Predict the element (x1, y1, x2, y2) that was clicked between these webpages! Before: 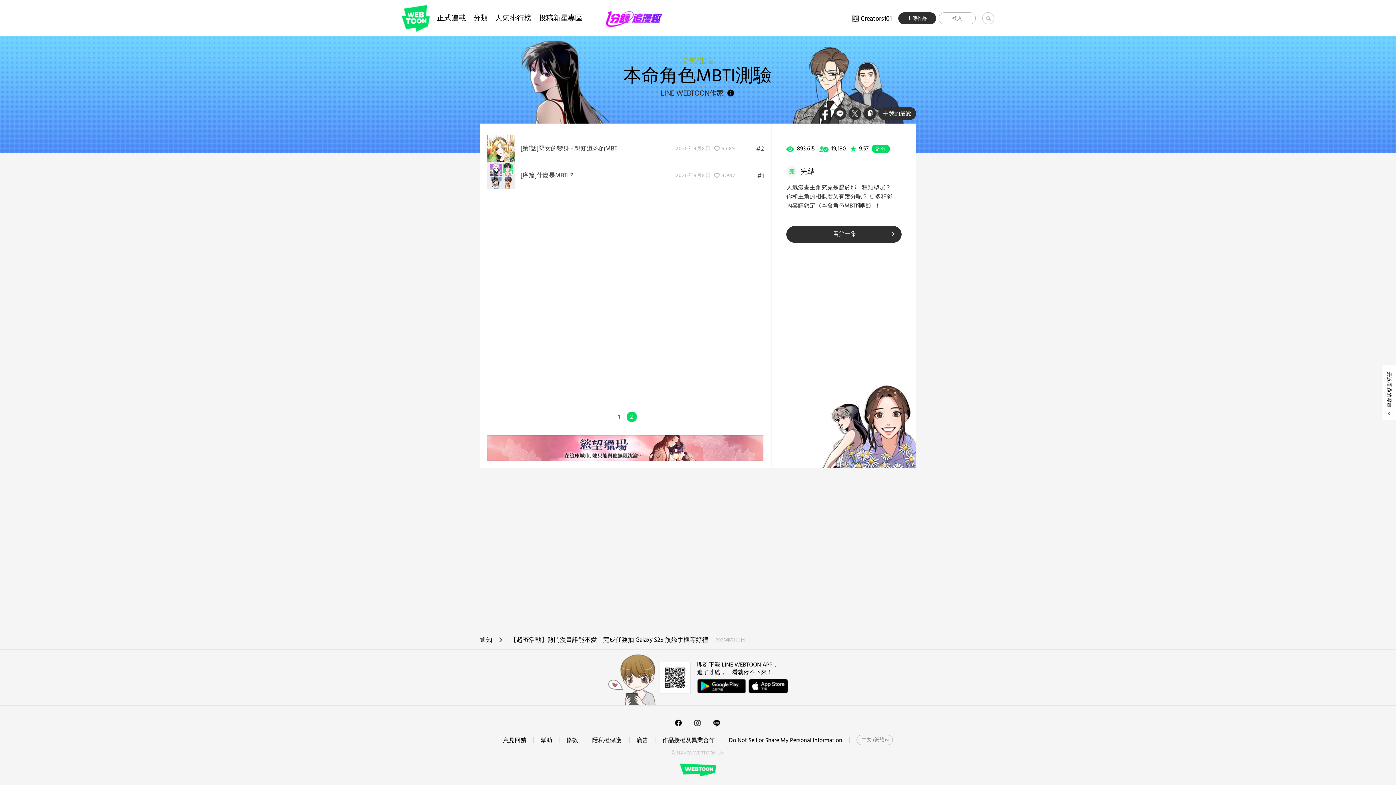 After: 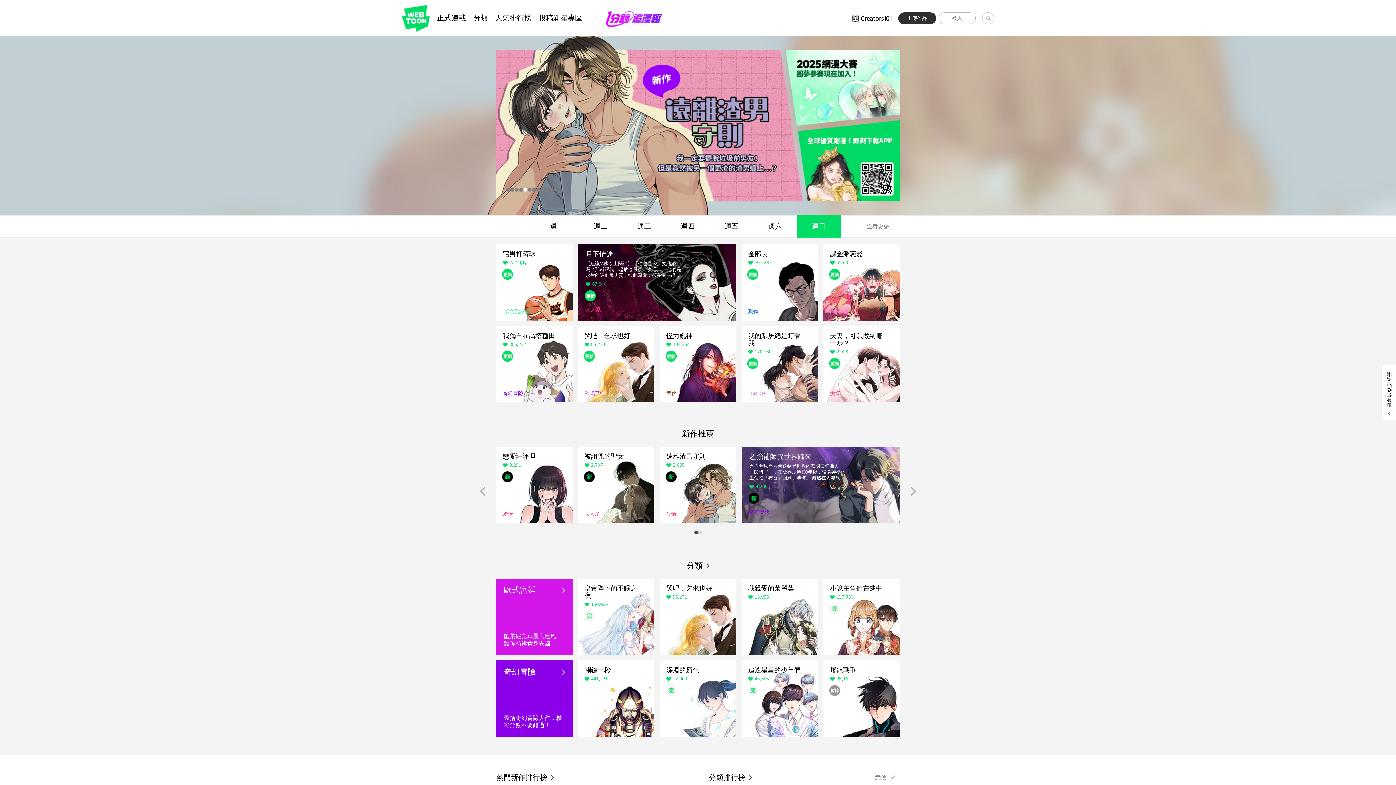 Action: bbox: (401, 4, 429, 31) label: WEBTOON